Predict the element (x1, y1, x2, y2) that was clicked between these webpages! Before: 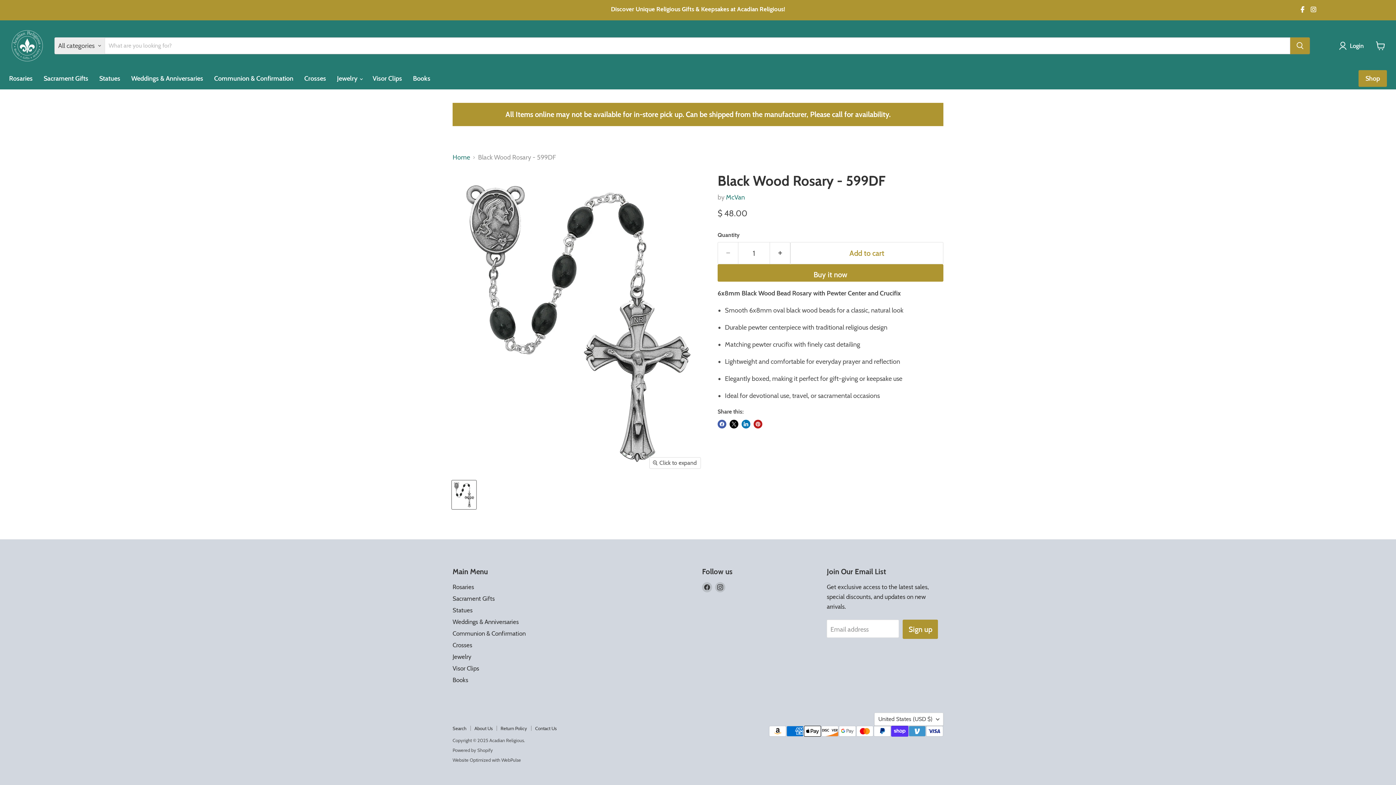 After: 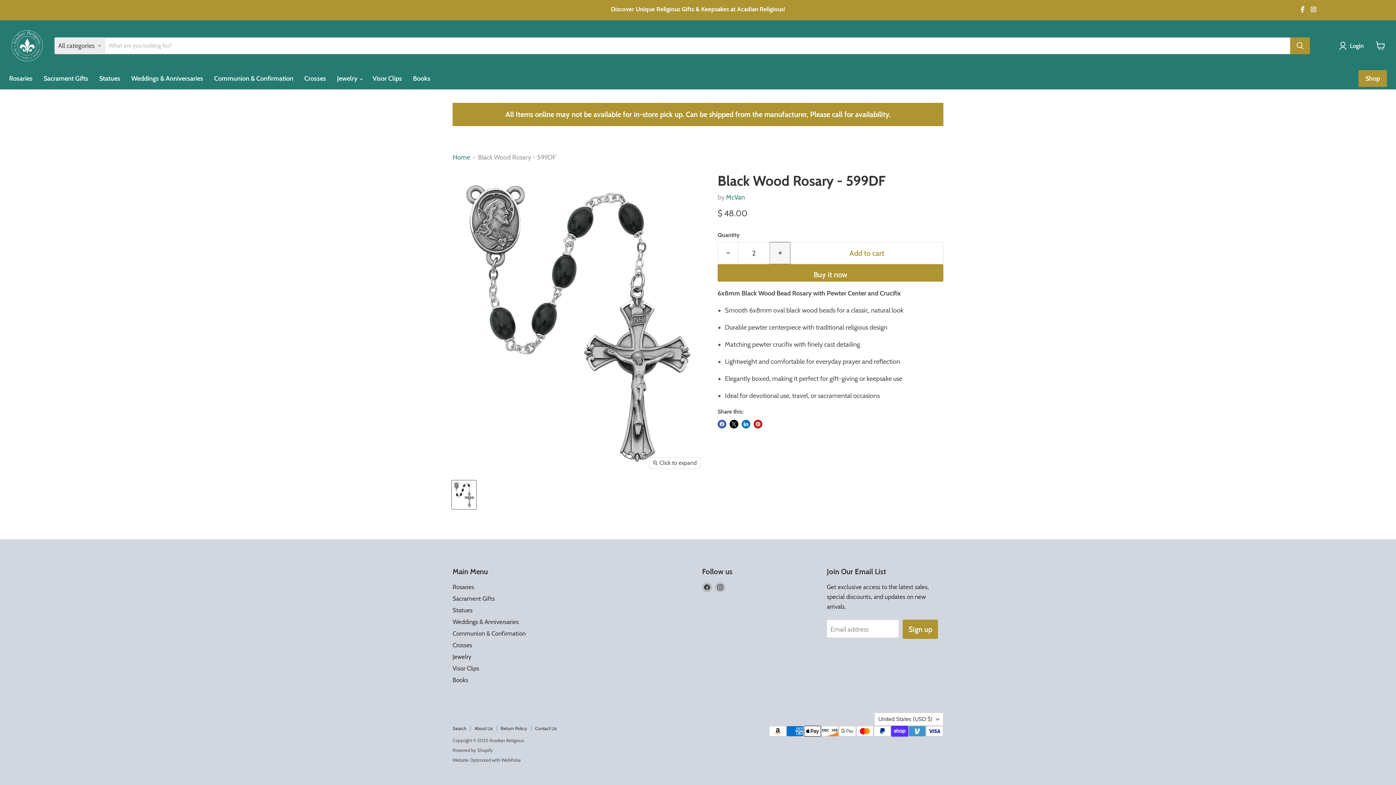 Action: bbox: (770, 242, 790, 264) label: Increase quantity by 1